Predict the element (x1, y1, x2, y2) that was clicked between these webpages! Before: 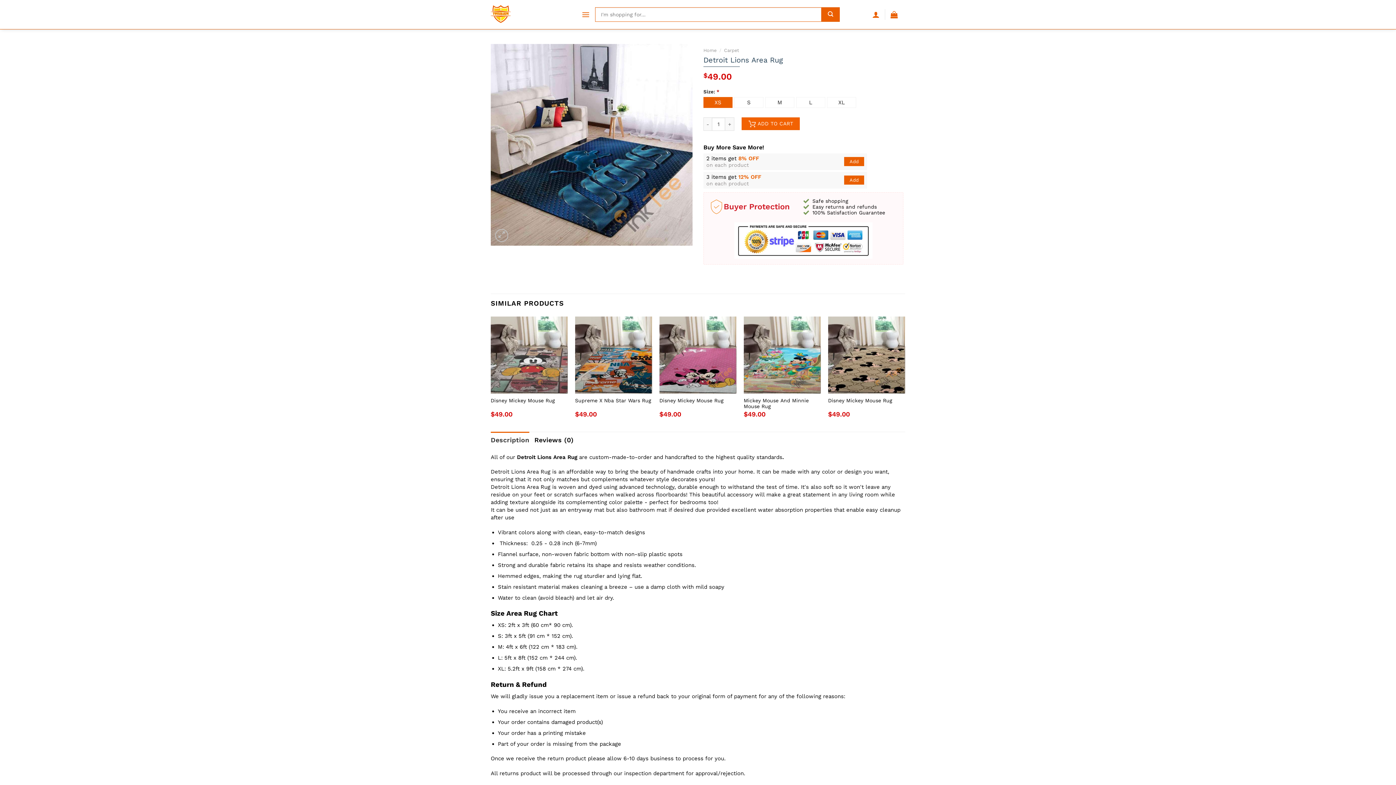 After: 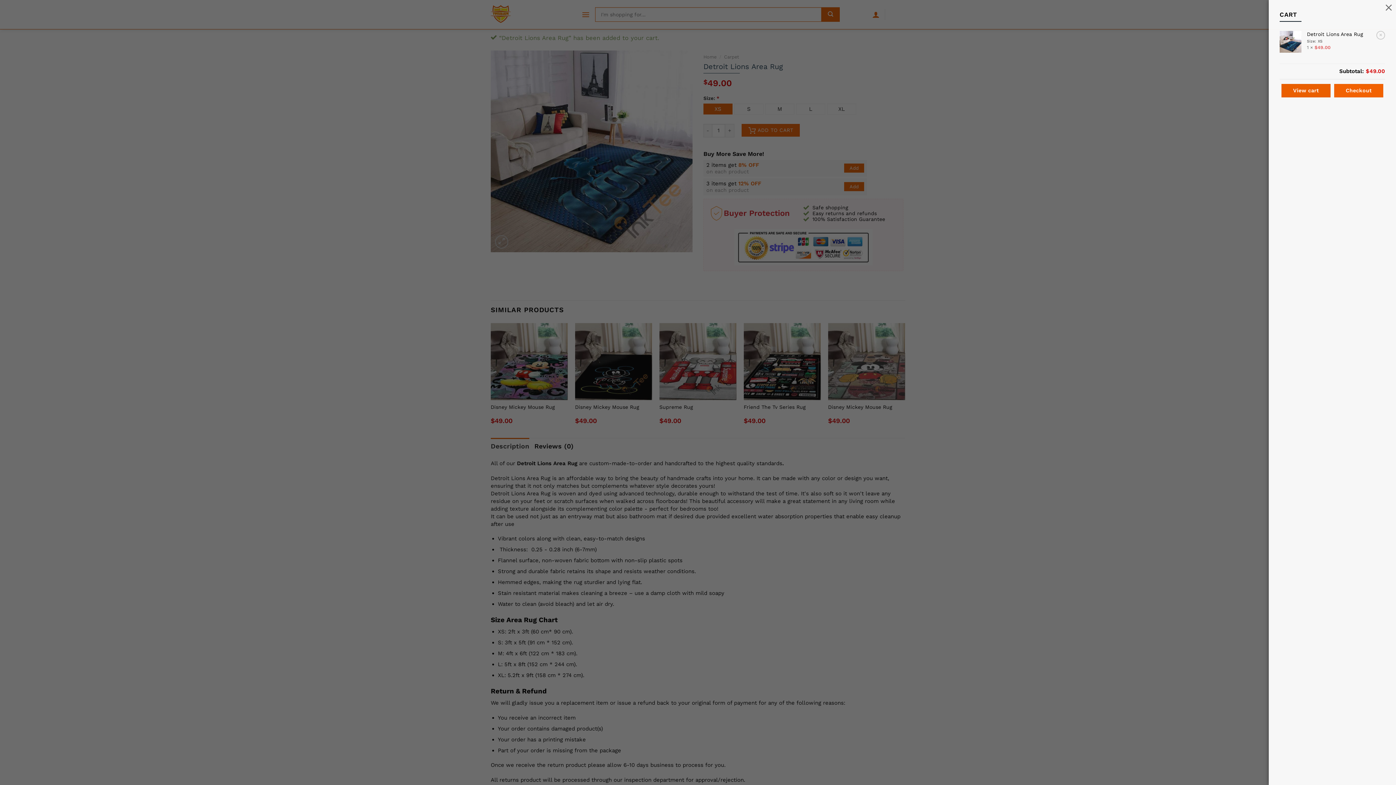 Action: label: ADD TO CART bbox: (741, 117, 800, 130)